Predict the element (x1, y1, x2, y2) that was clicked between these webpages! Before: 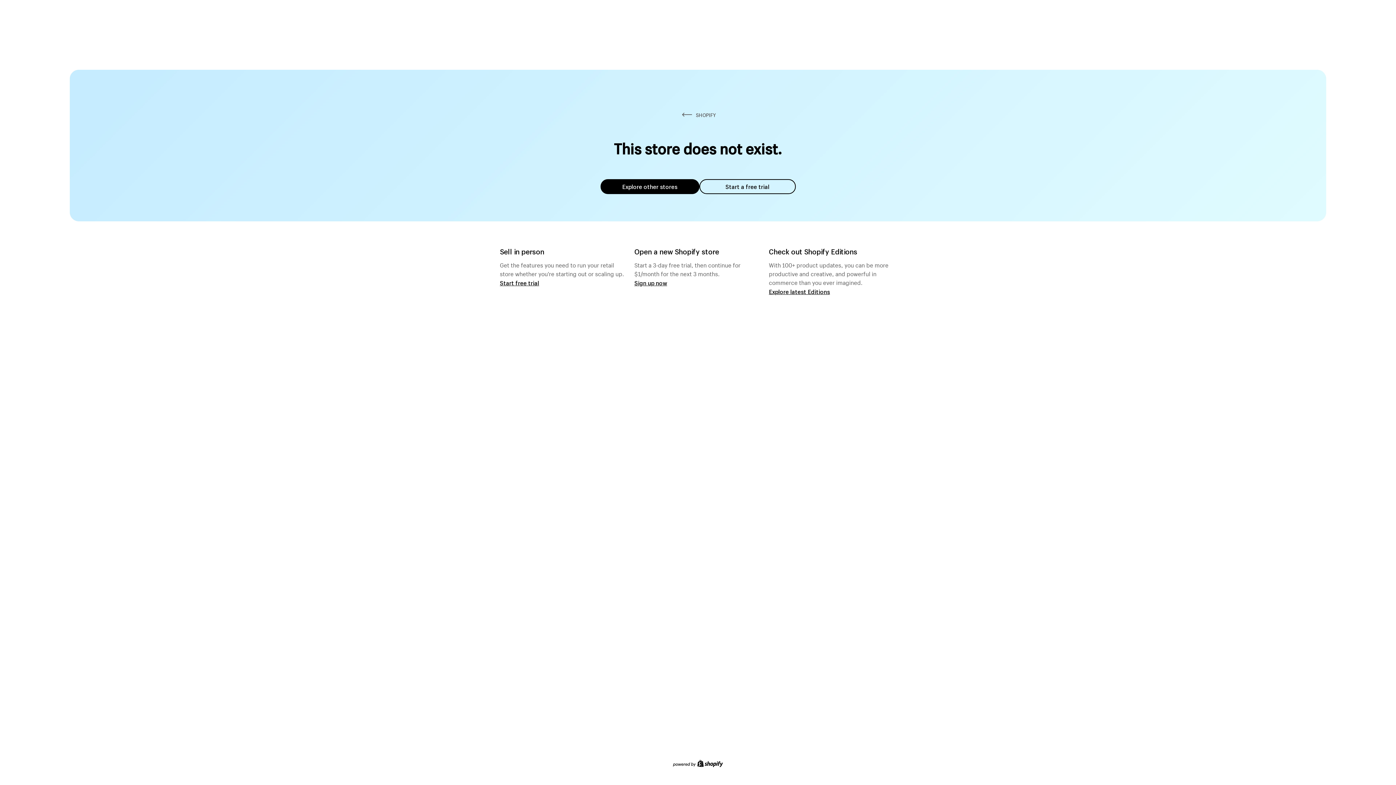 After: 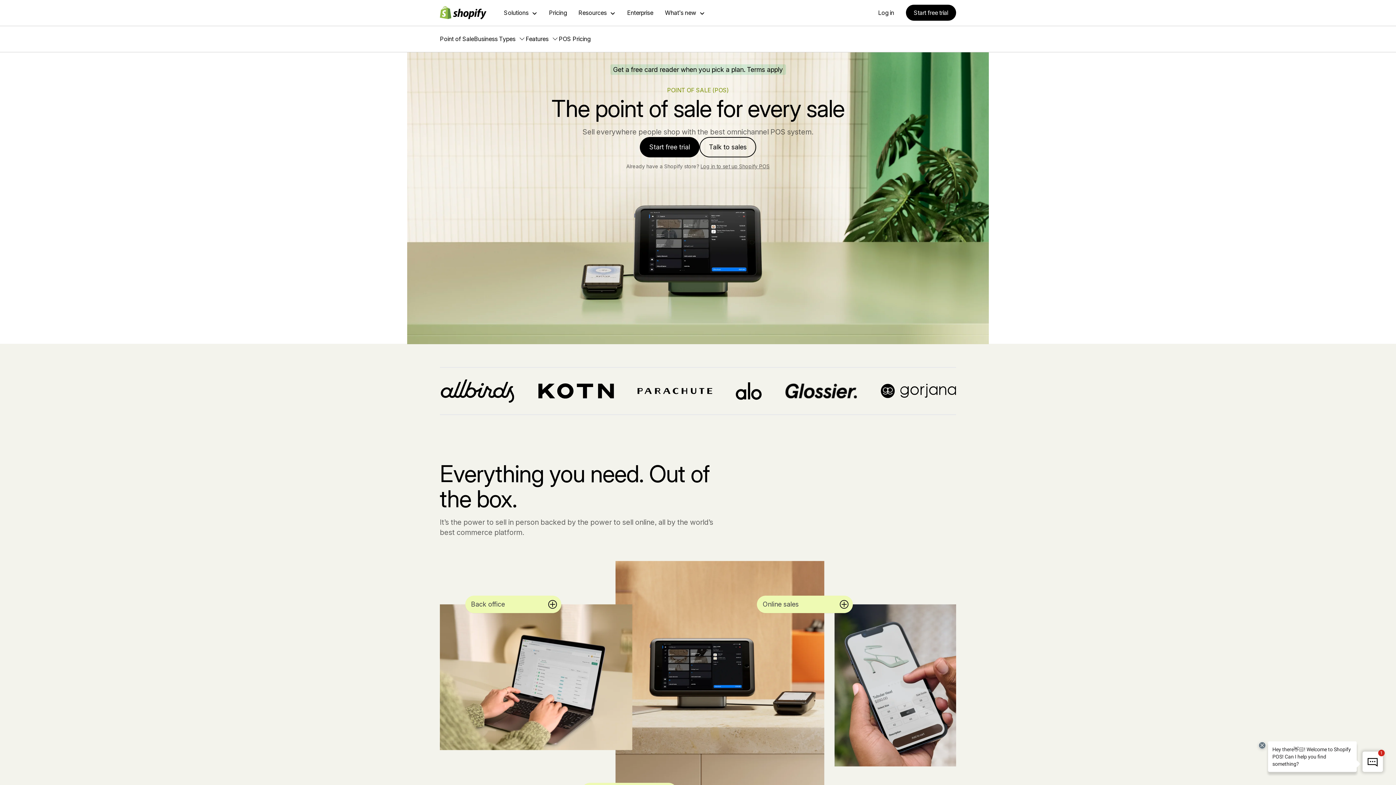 Action: bbox: (500, 279, 539, 286) label: Start free trial